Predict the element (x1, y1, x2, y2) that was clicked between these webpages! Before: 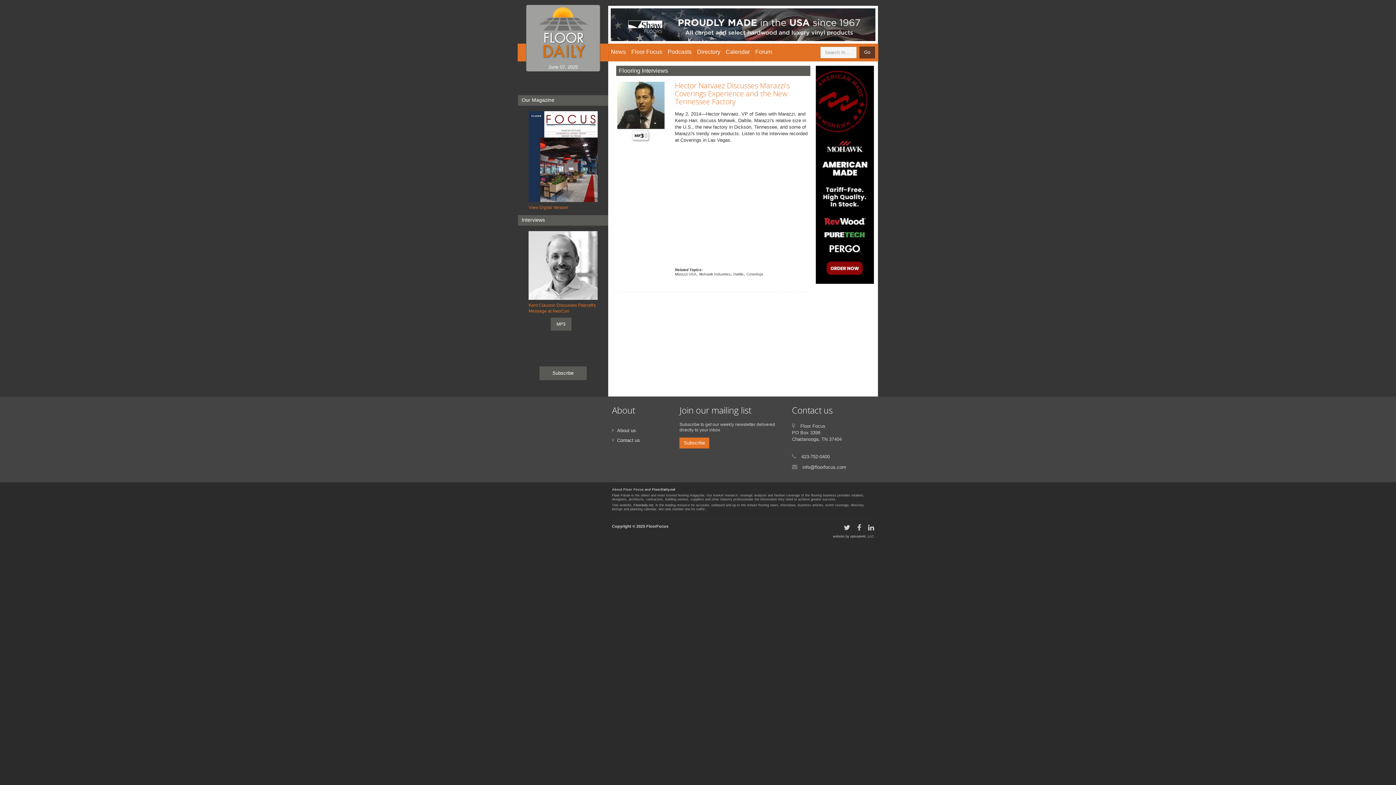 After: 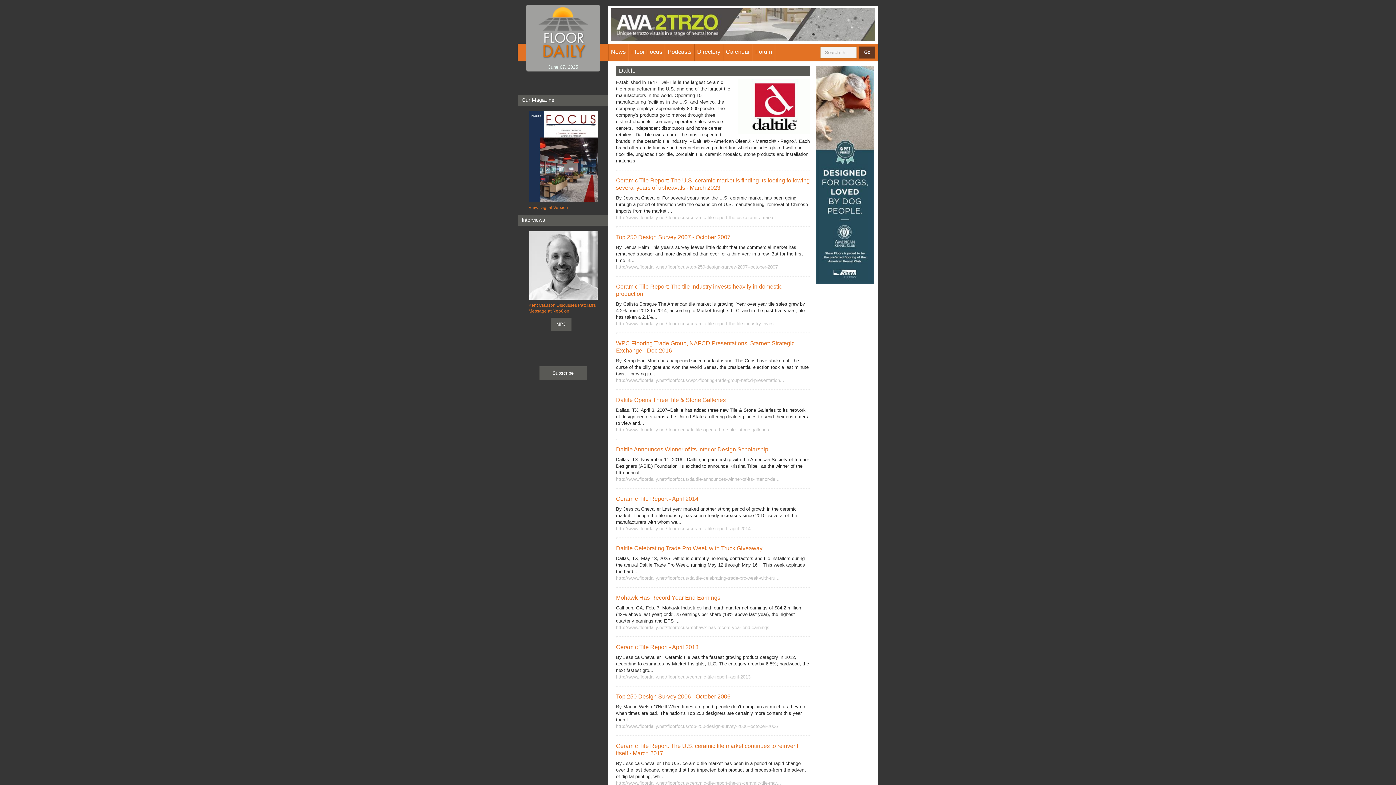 Action: bbox: (733, 272, 743, 276) label: Daltile